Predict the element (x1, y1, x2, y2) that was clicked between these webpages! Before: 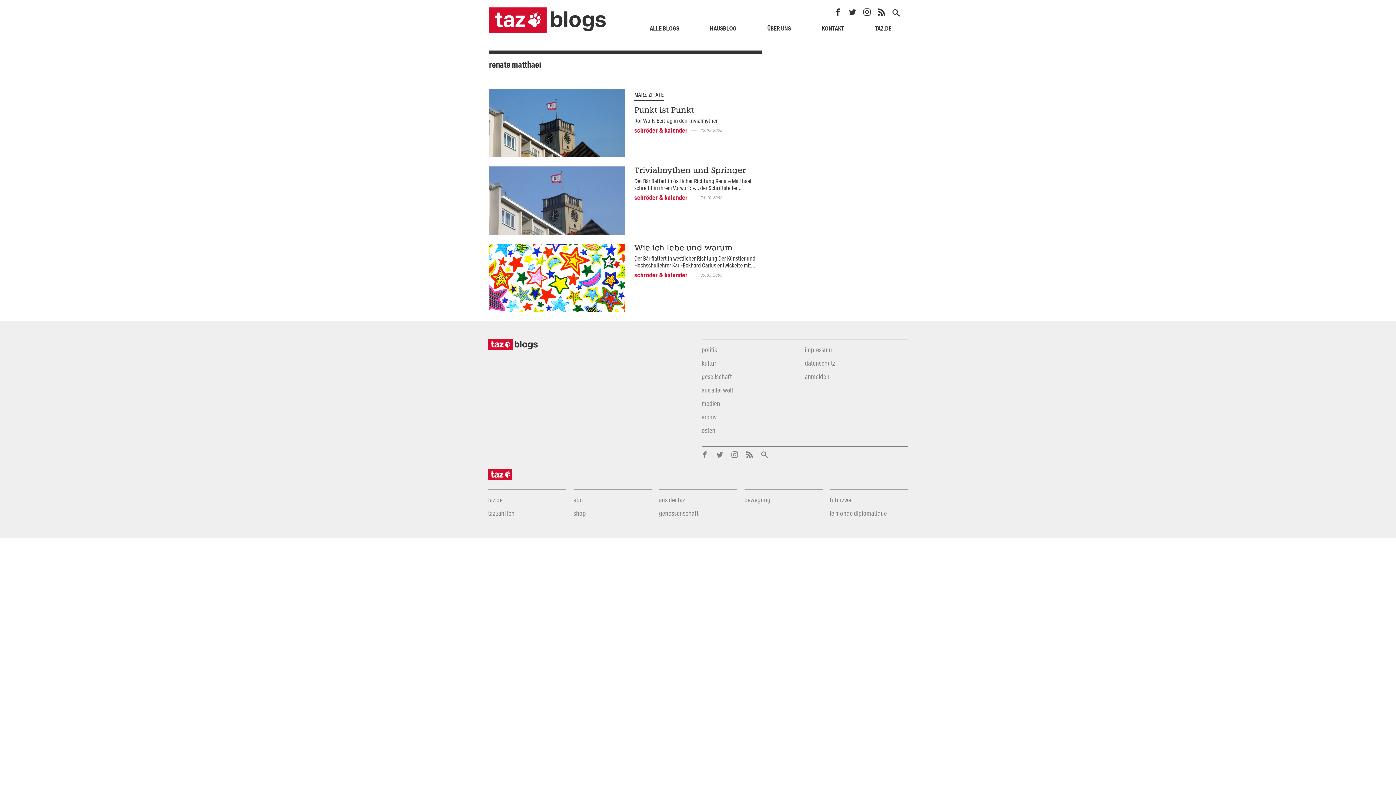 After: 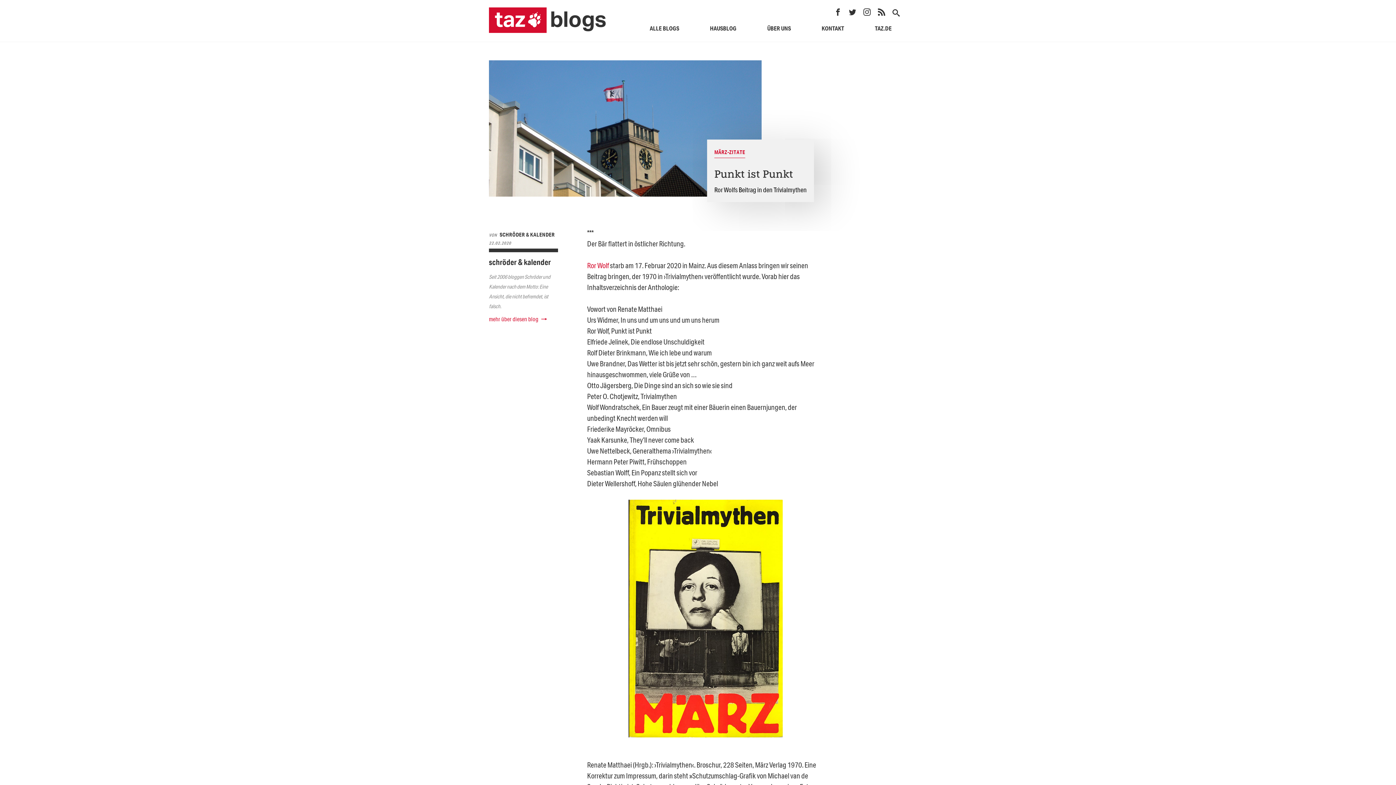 Action: bbox: (634, 90, 663, 100) label: MÄRZ-ZITATE